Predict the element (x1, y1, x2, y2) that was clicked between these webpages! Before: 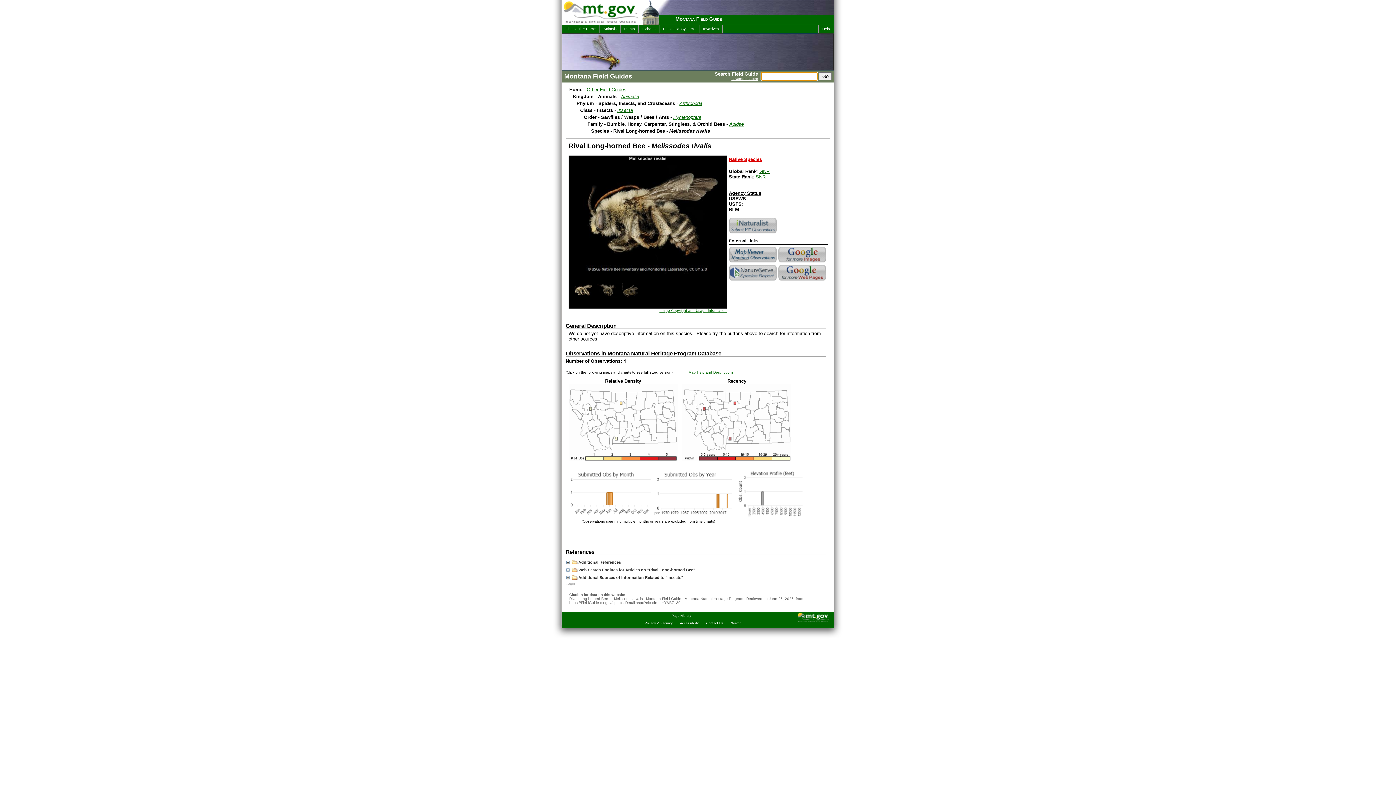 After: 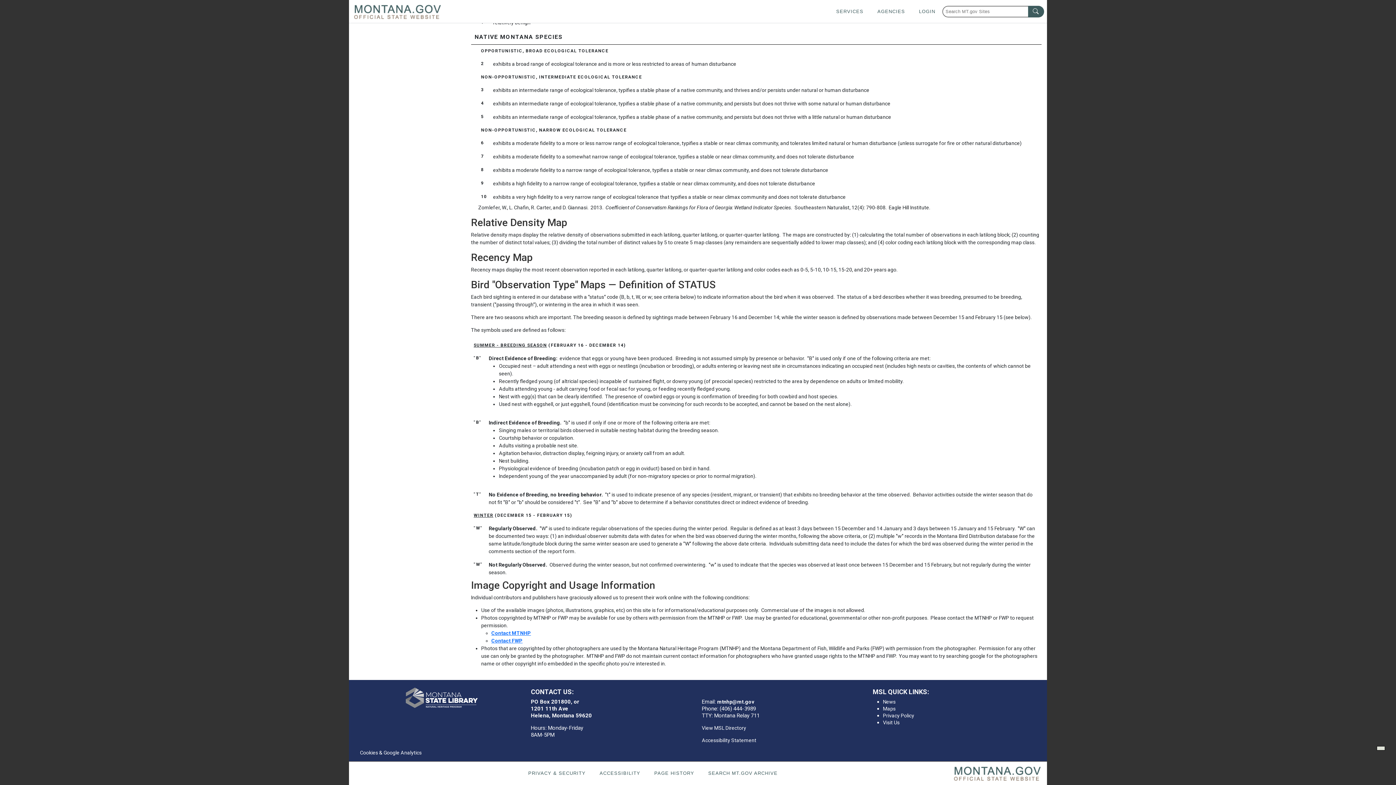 Action: label: Image Copyright and Usage Information bbox: (659, 308, 726, 312)